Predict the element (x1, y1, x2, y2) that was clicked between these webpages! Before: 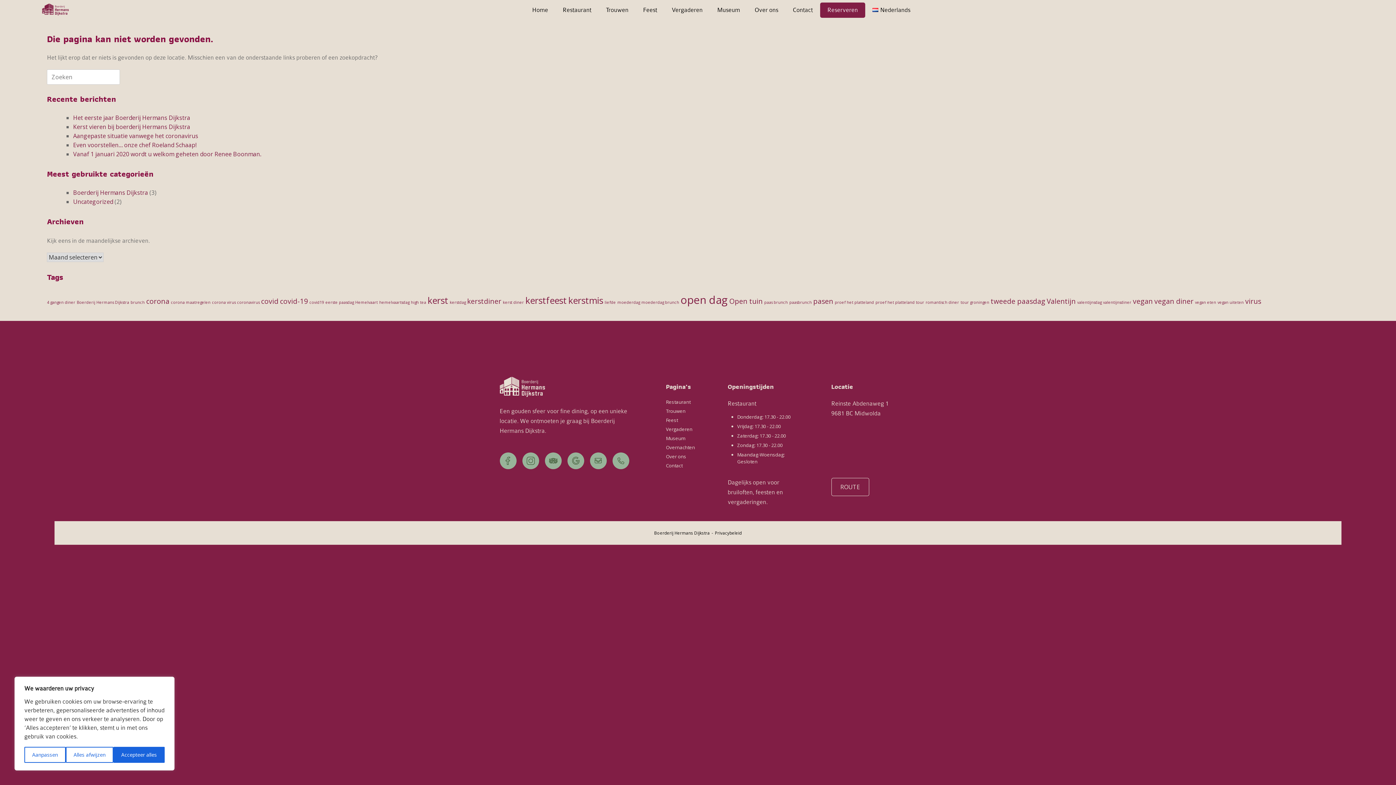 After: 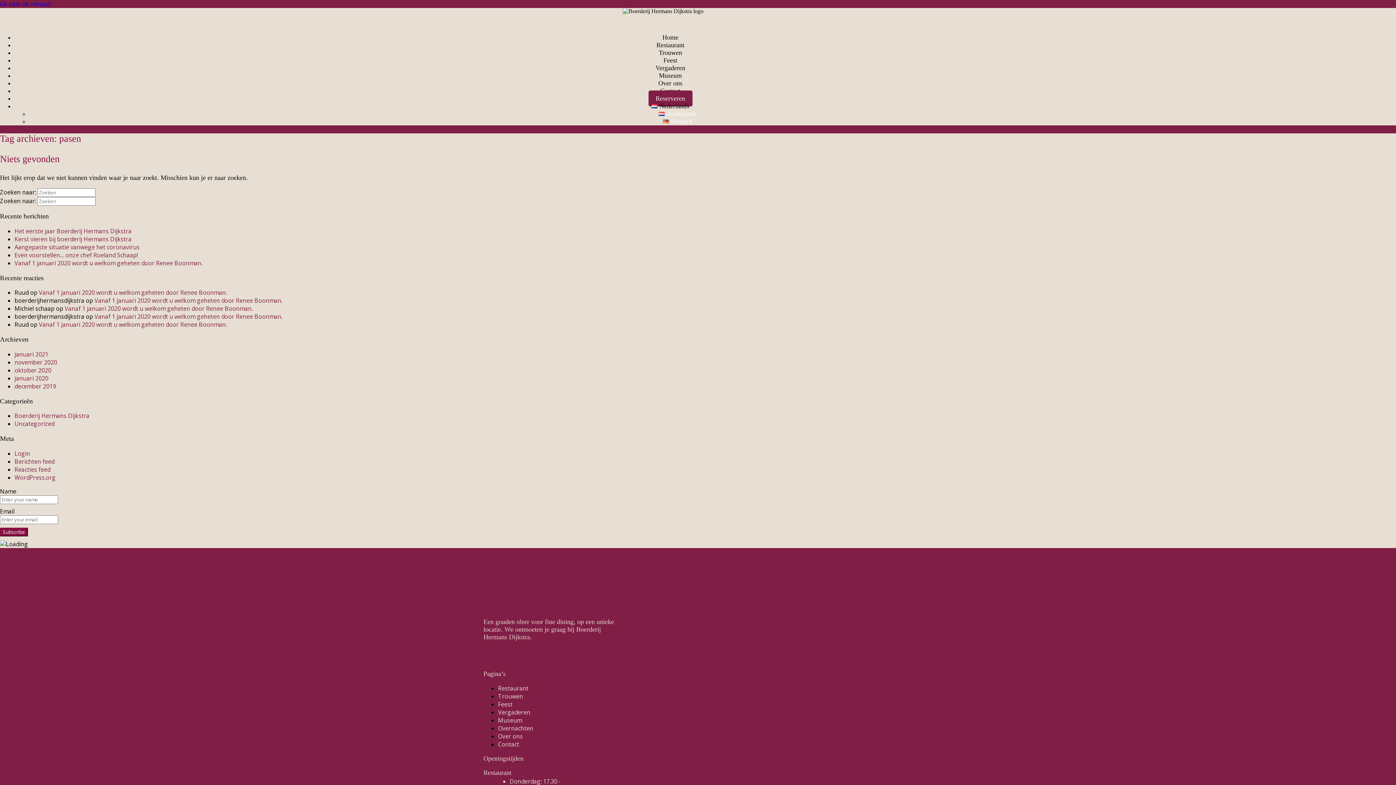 Action: label: pasen (2 items) bbox: (813, 296, 833, 306)